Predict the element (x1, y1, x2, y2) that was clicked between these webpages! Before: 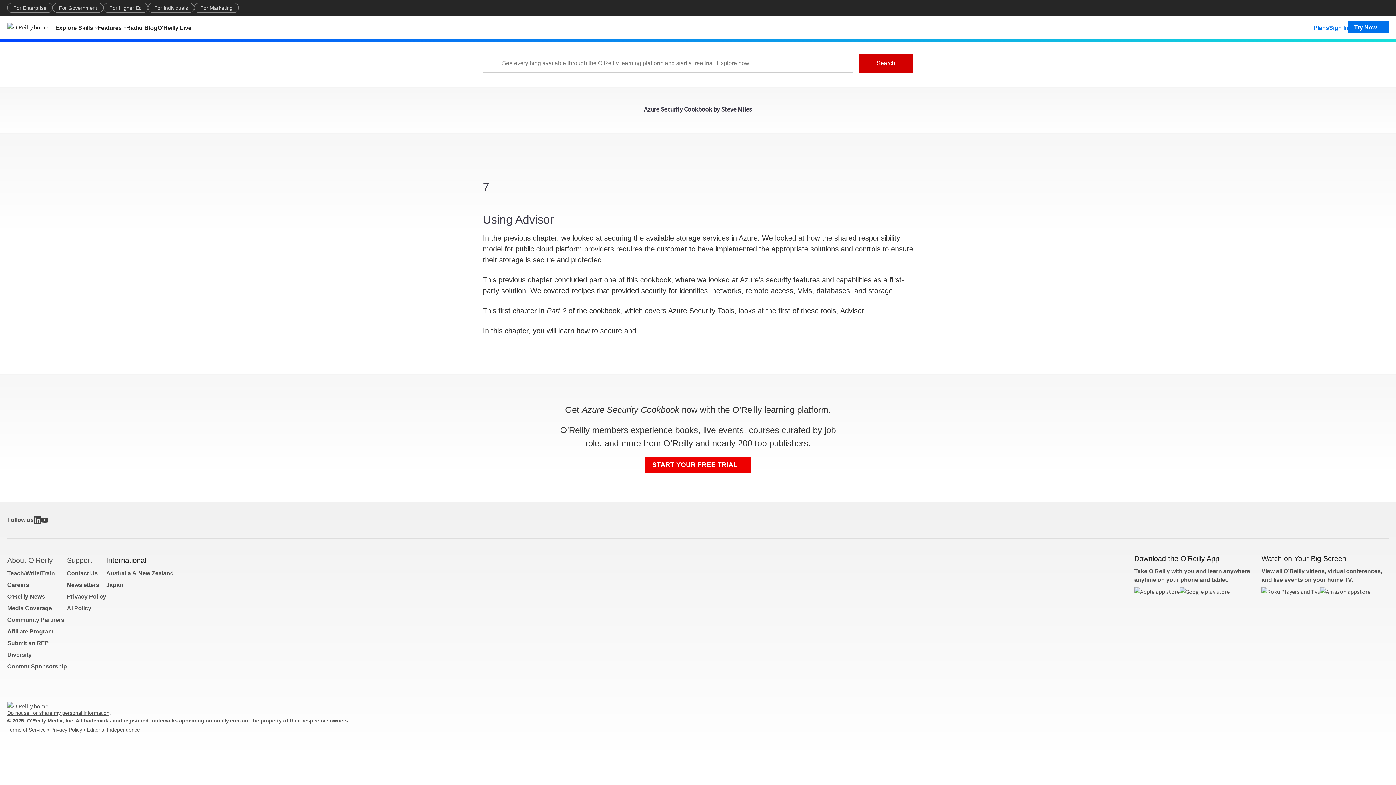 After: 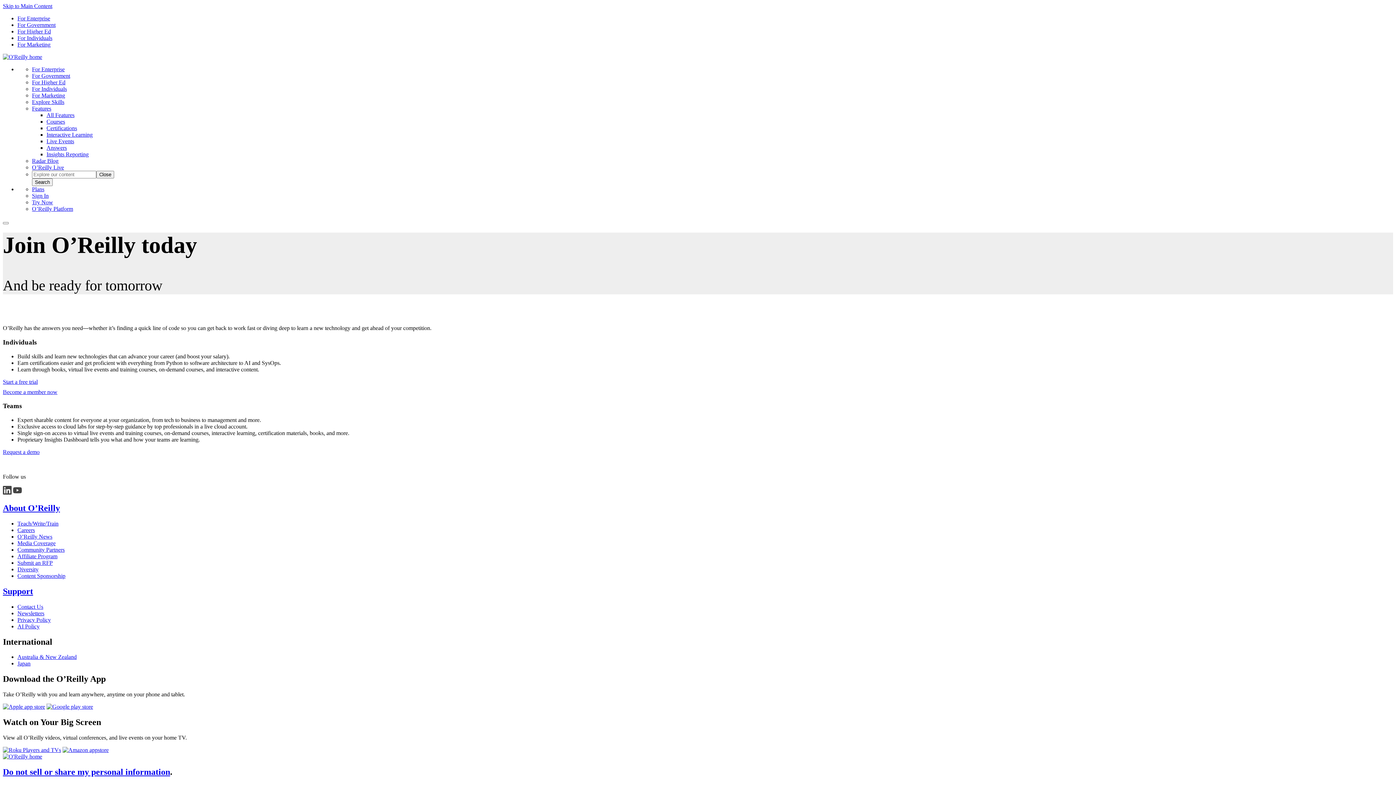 Action: bbox: (1348, 20, 1389, 33) label: Try Now